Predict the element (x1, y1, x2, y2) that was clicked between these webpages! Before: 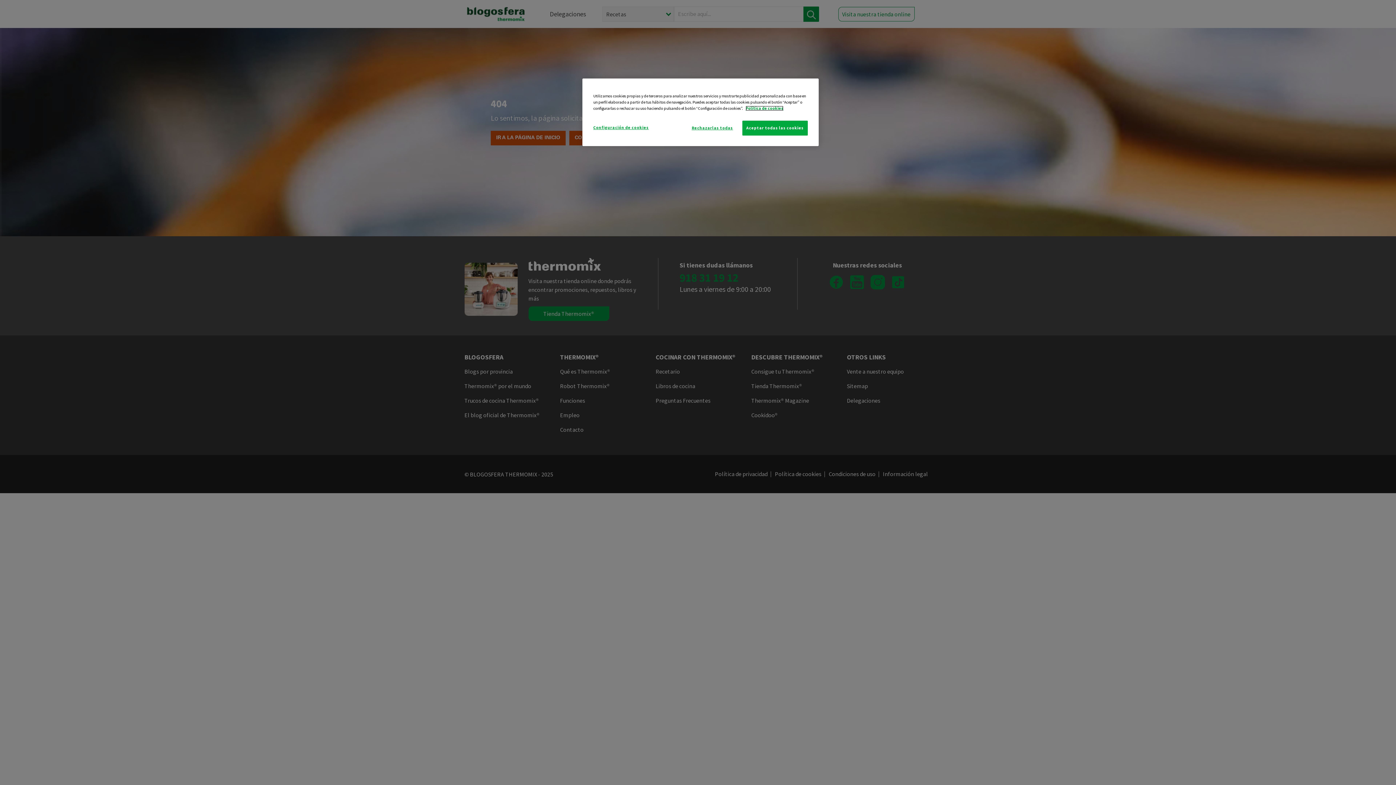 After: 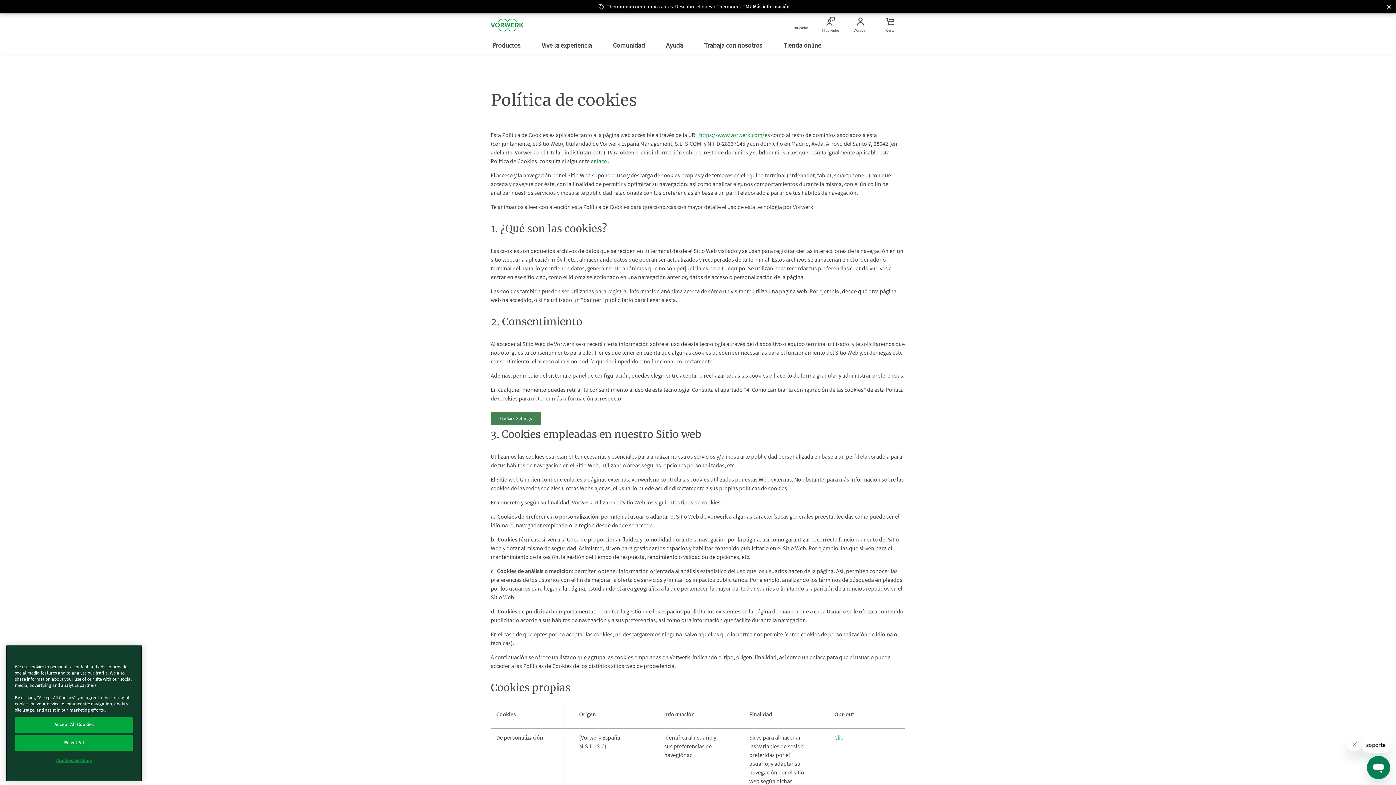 Action: label: Más información sobre su privacidad bbox: (745, 105, 783, 110)